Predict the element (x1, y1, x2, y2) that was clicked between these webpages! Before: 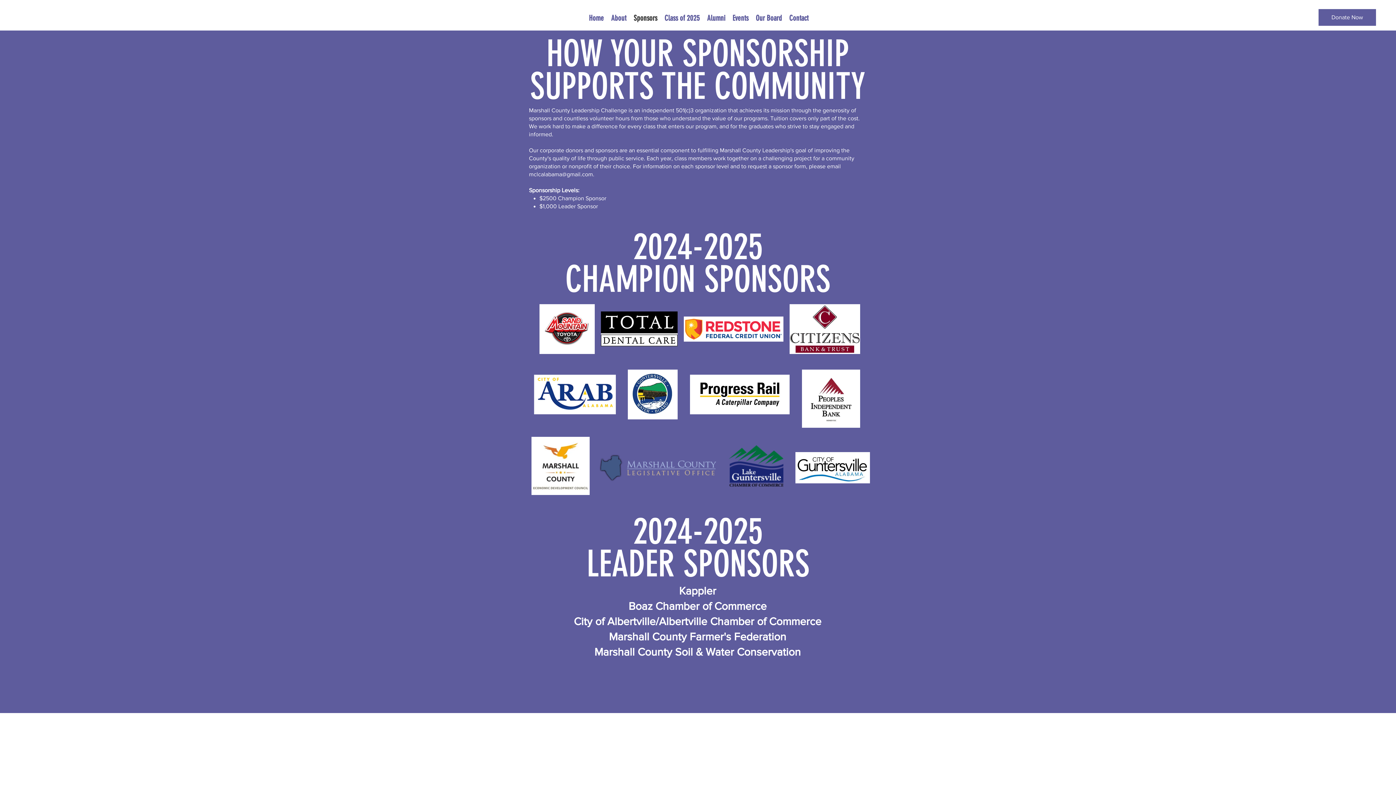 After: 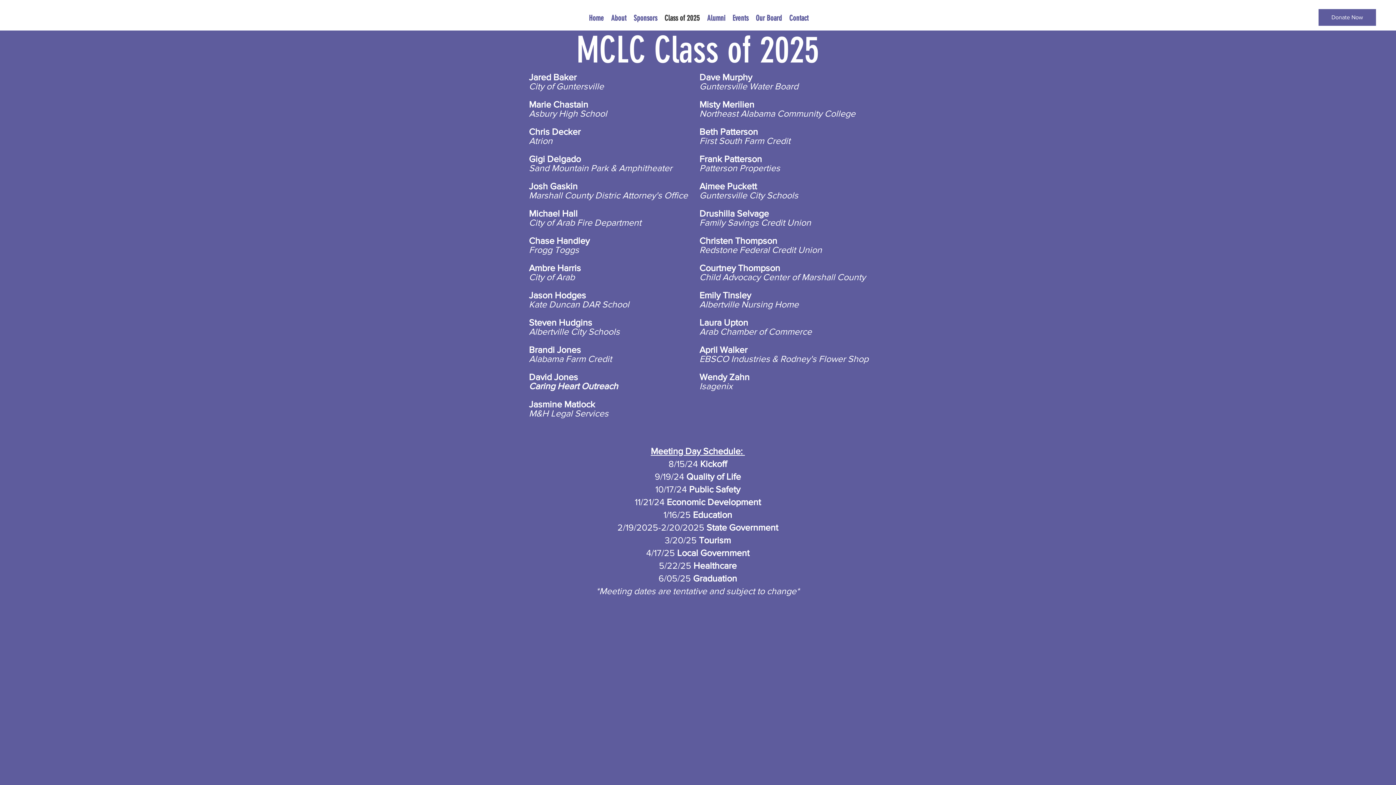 Action: bbox: (661, 9, 703, 27) label: Class of 2025